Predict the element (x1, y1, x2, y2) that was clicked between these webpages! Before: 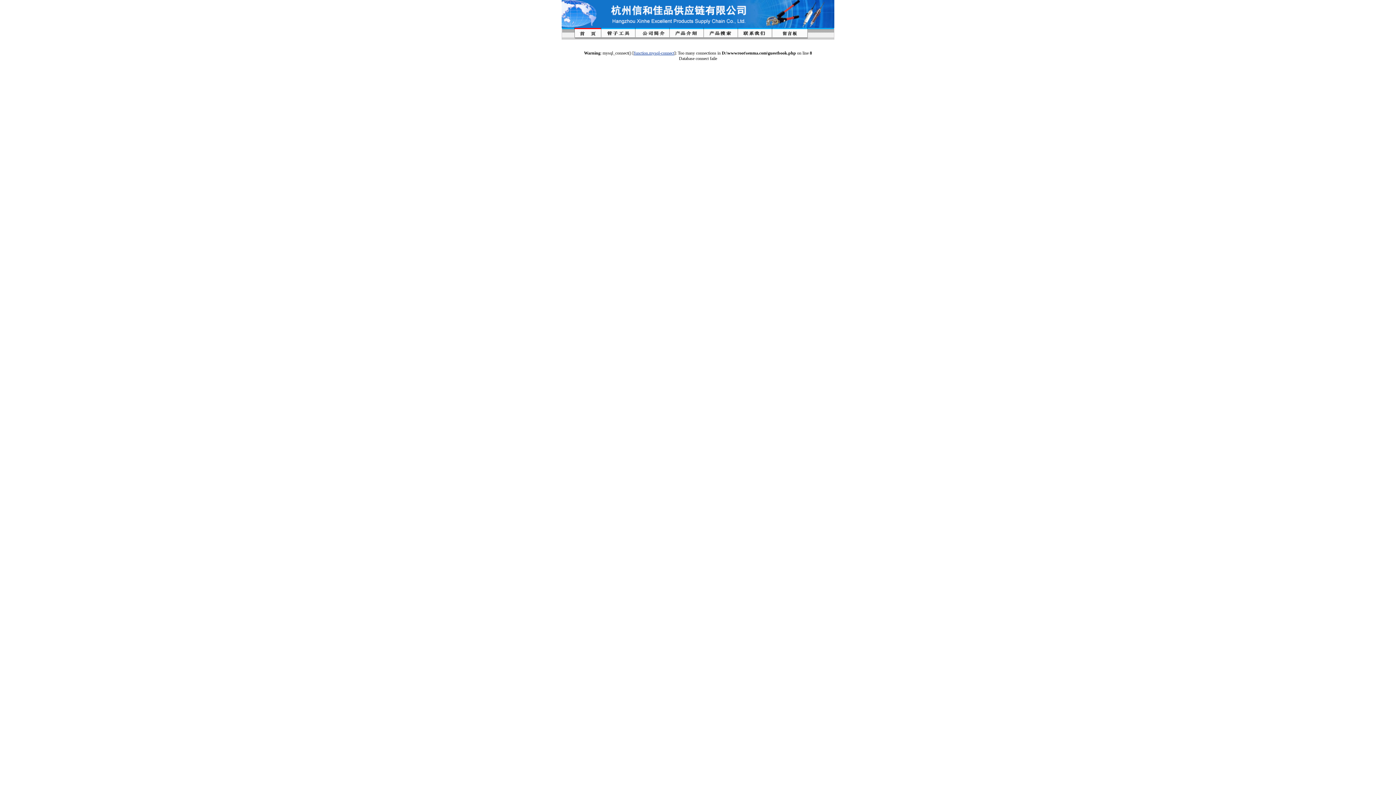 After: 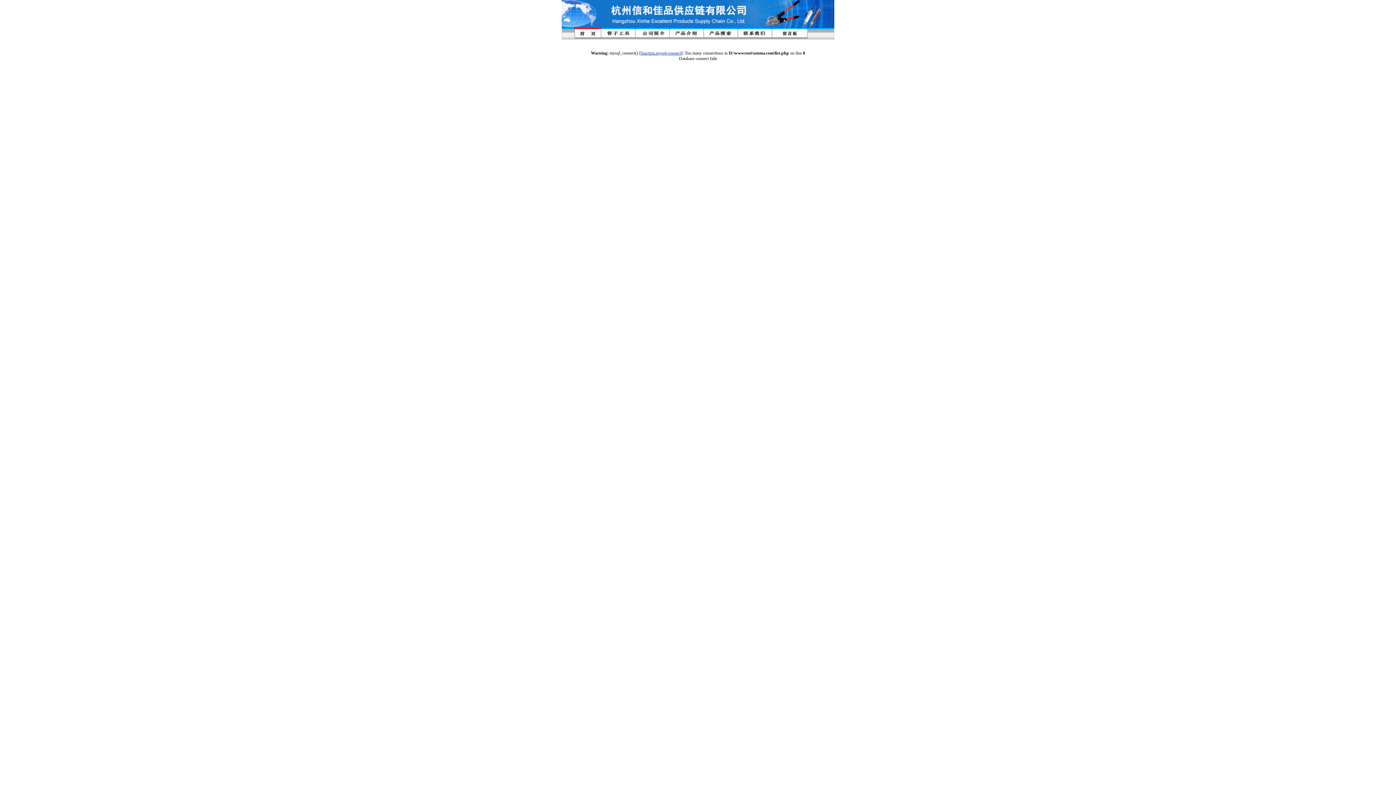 Action: bbox: (669, 34, 703, 39)